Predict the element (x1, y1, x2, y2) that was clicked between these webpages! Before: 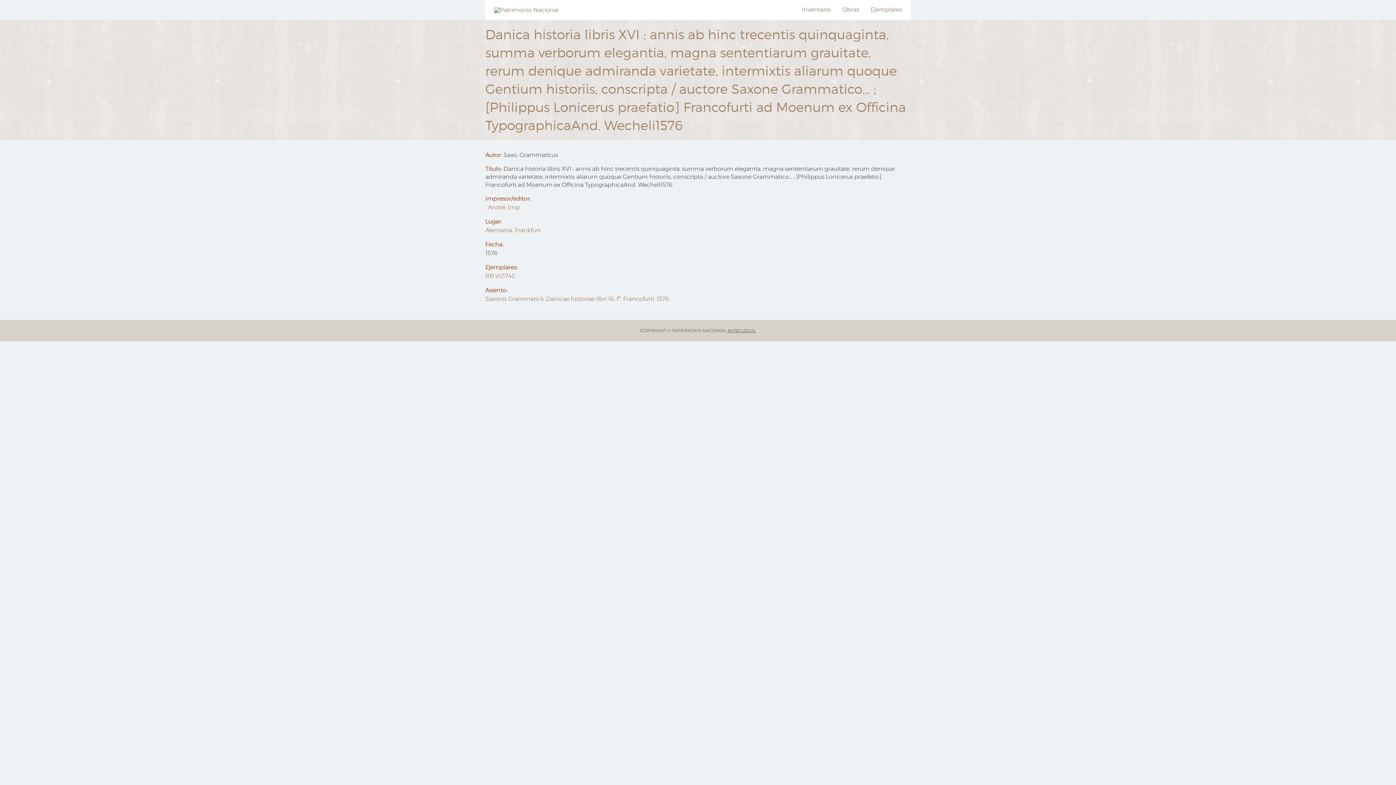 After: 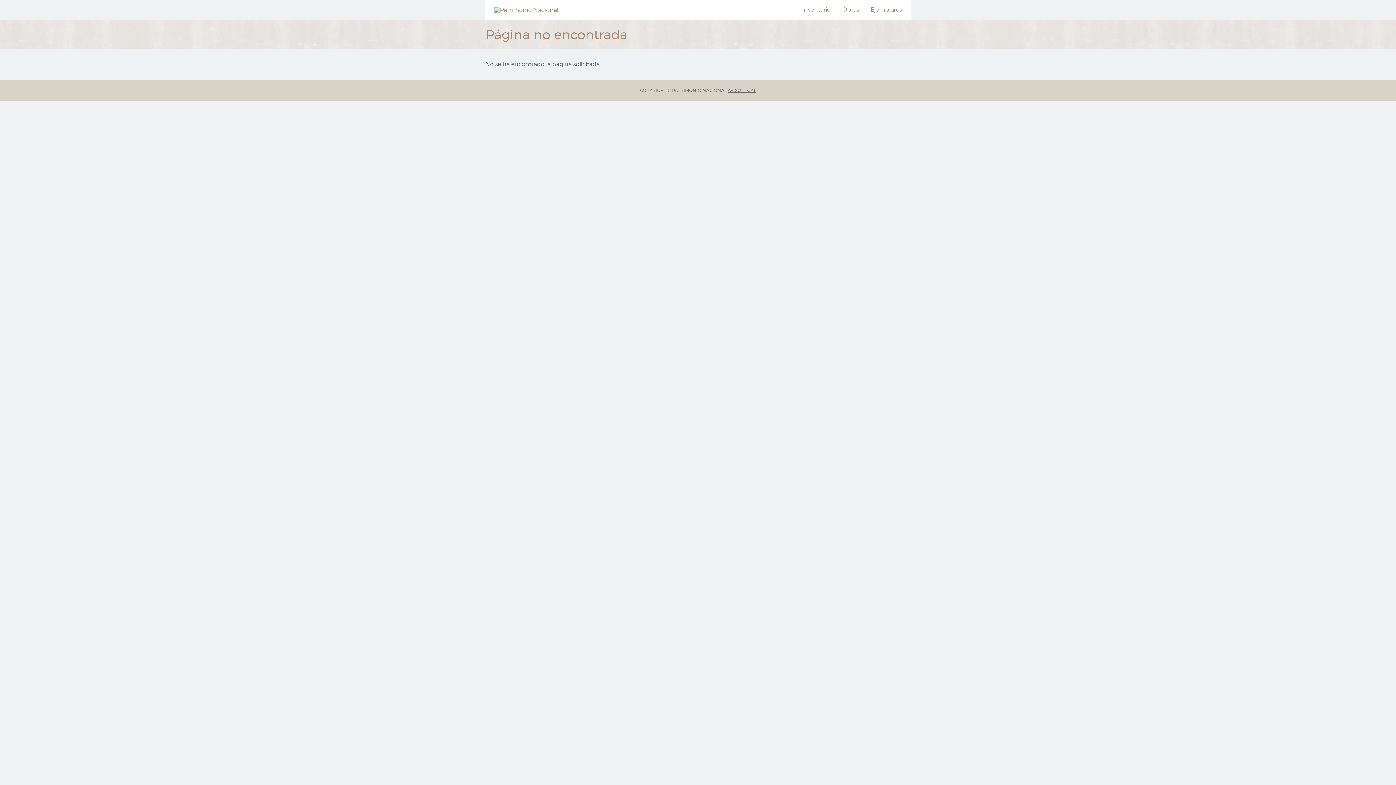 Action: label: AVISO LEGAL bbox: (727, 328, 756, 333)